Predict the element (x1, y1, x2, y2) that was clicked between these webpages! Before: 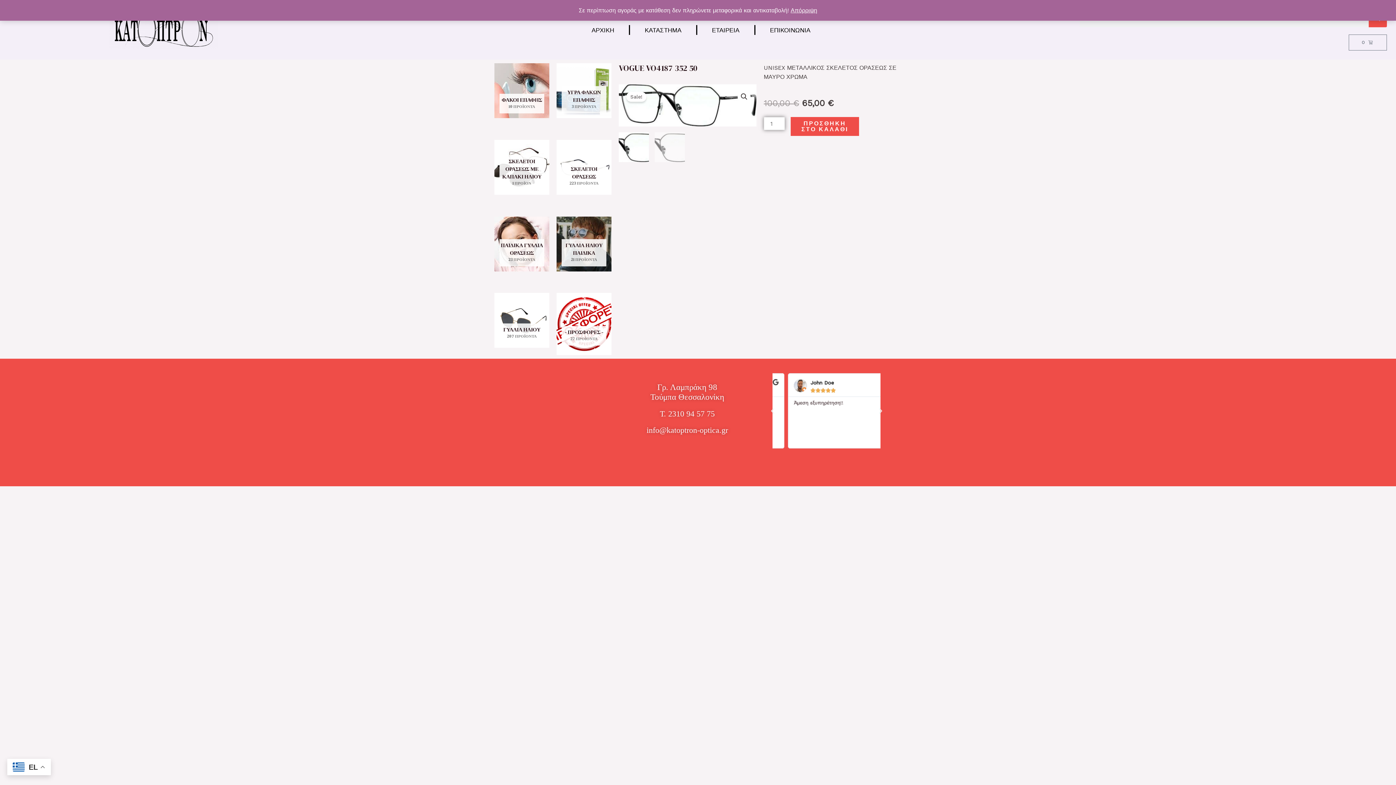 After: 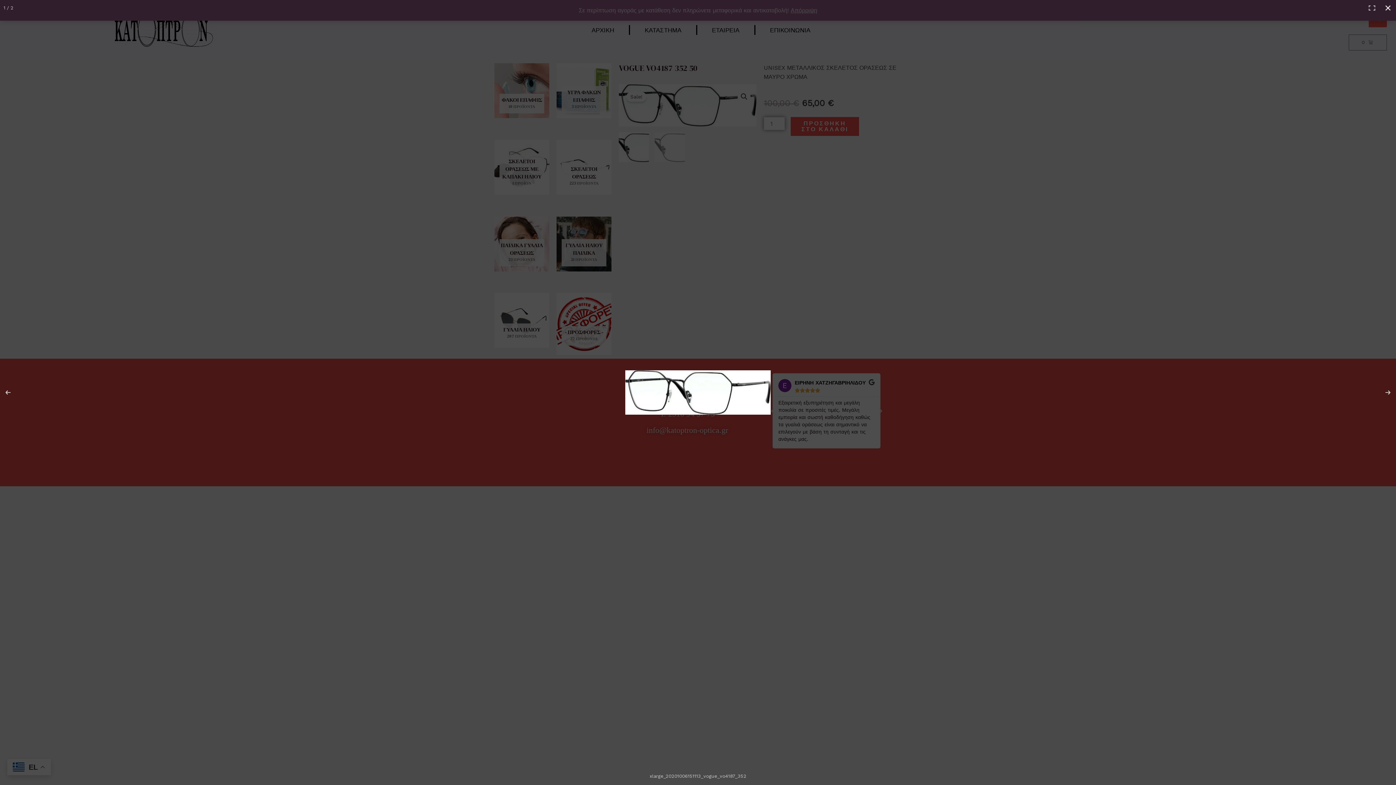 Action: label: 🔍 bbox: (737, 90, 750, 103)